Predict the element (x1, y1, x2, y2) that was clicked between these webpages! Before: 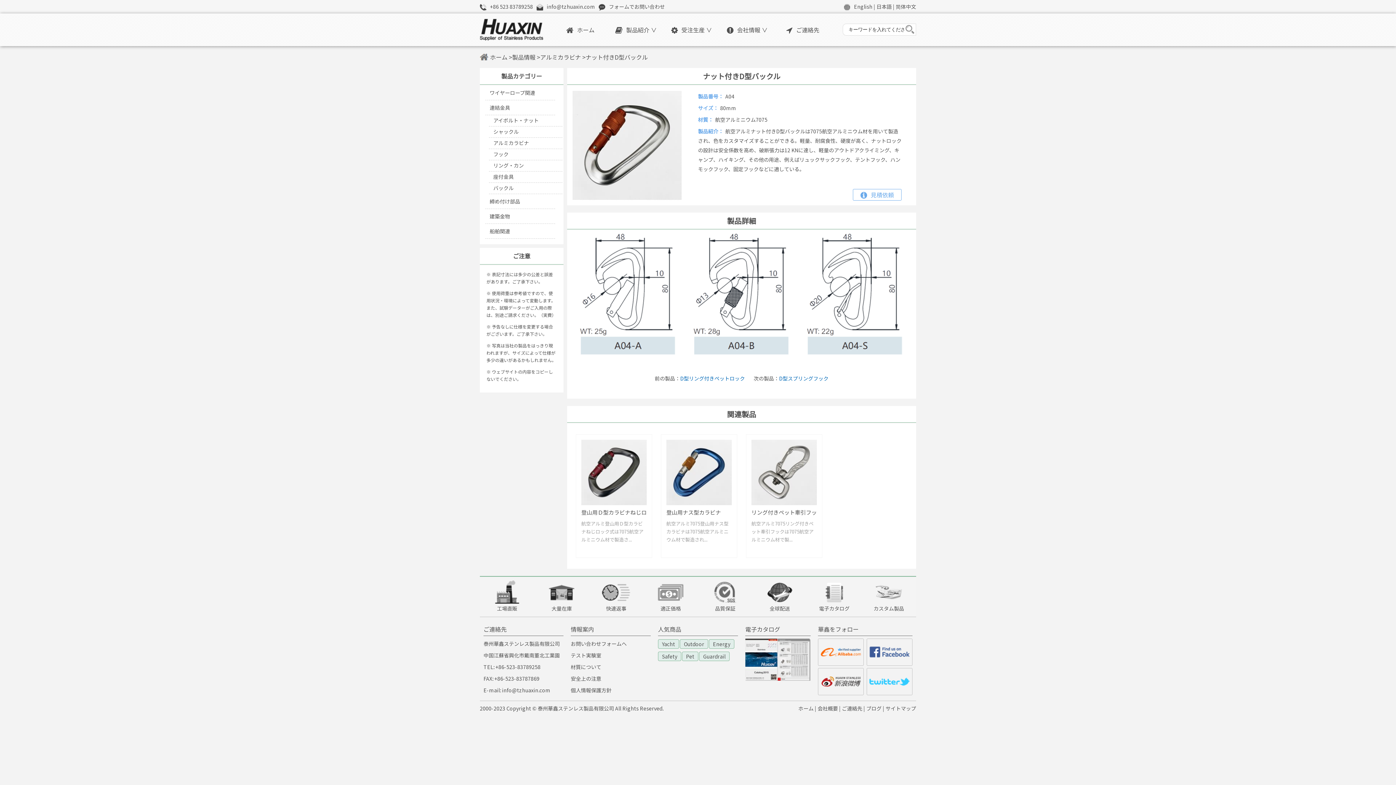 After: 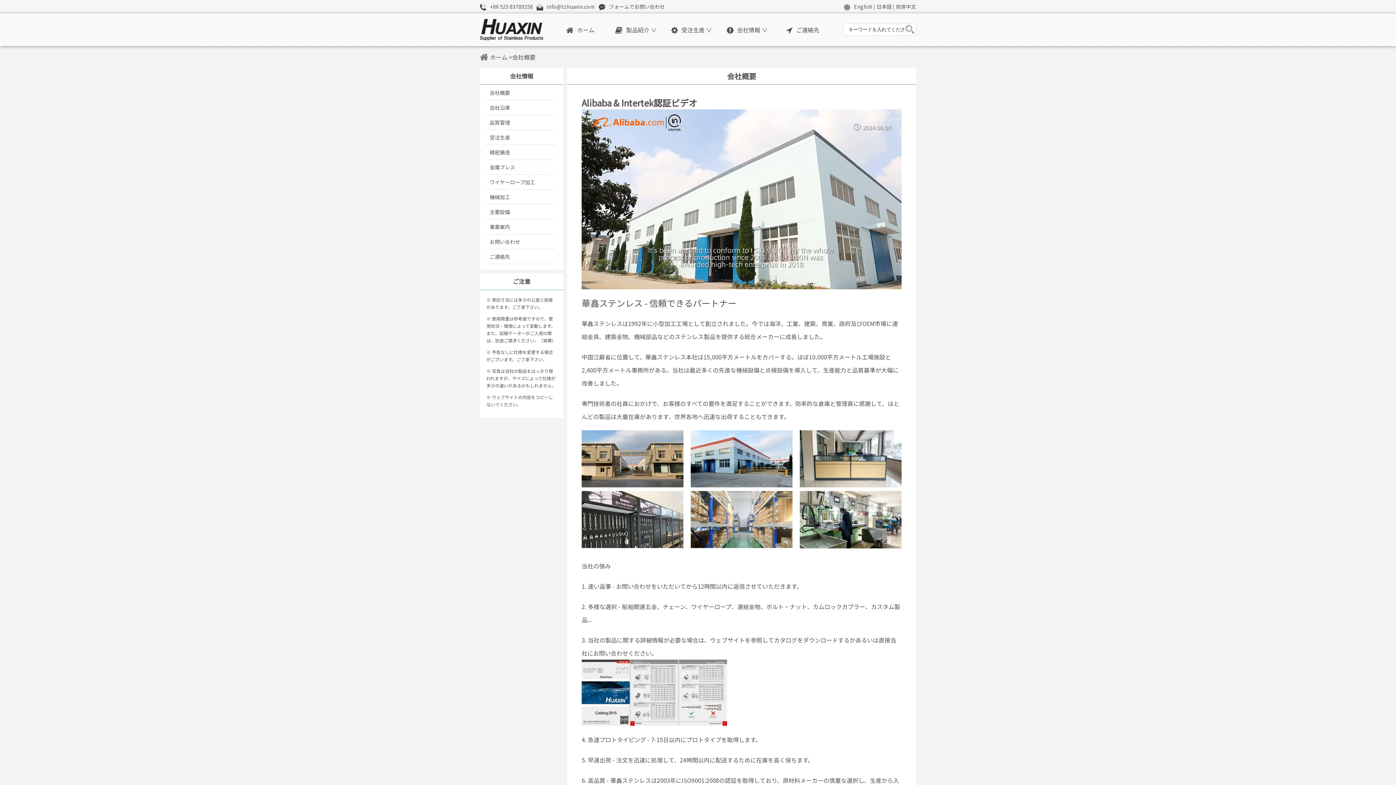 Action: bbox: (817, 705, 838, 712) label: 会社概要